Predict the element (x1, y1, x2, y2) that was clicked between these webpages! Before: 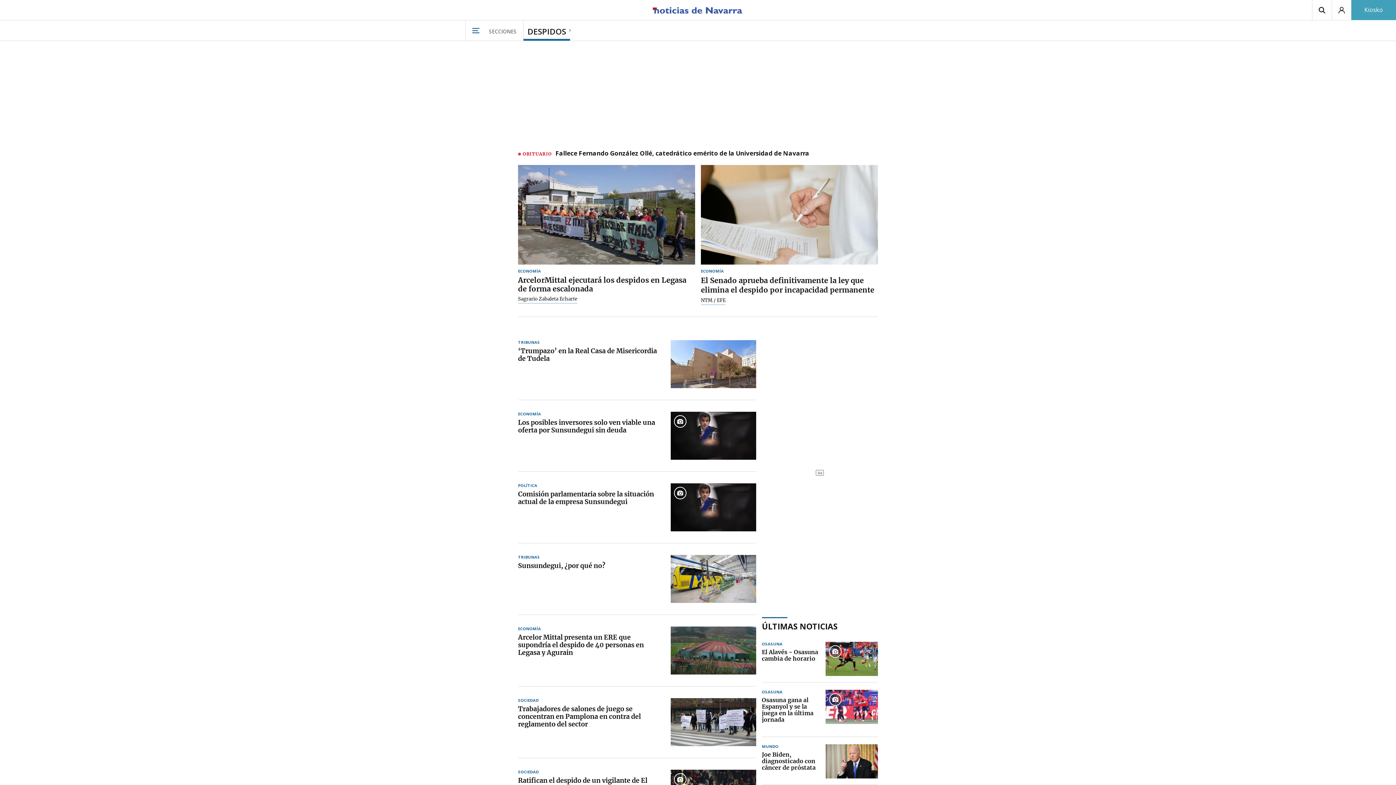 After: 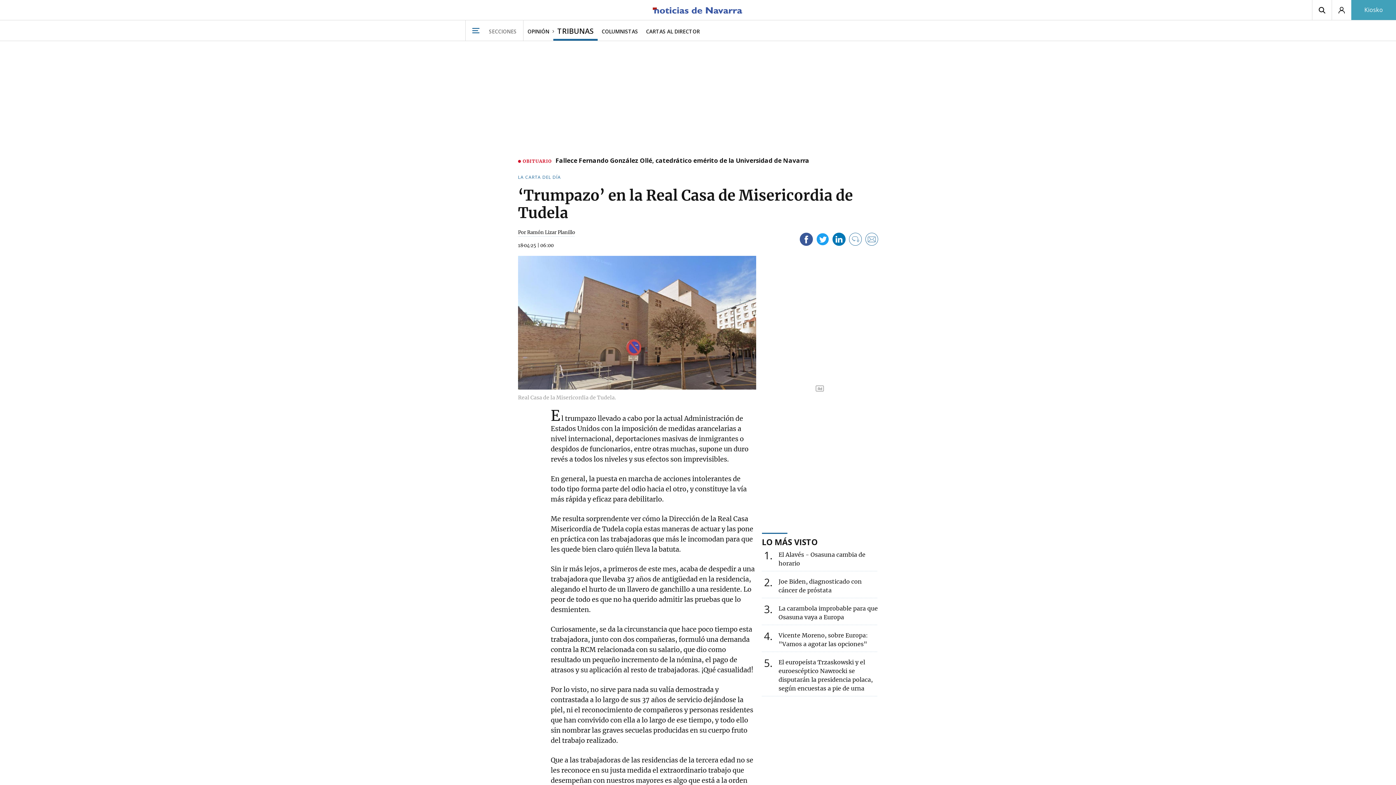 Action: bbox: (670, 340, 756, 388)